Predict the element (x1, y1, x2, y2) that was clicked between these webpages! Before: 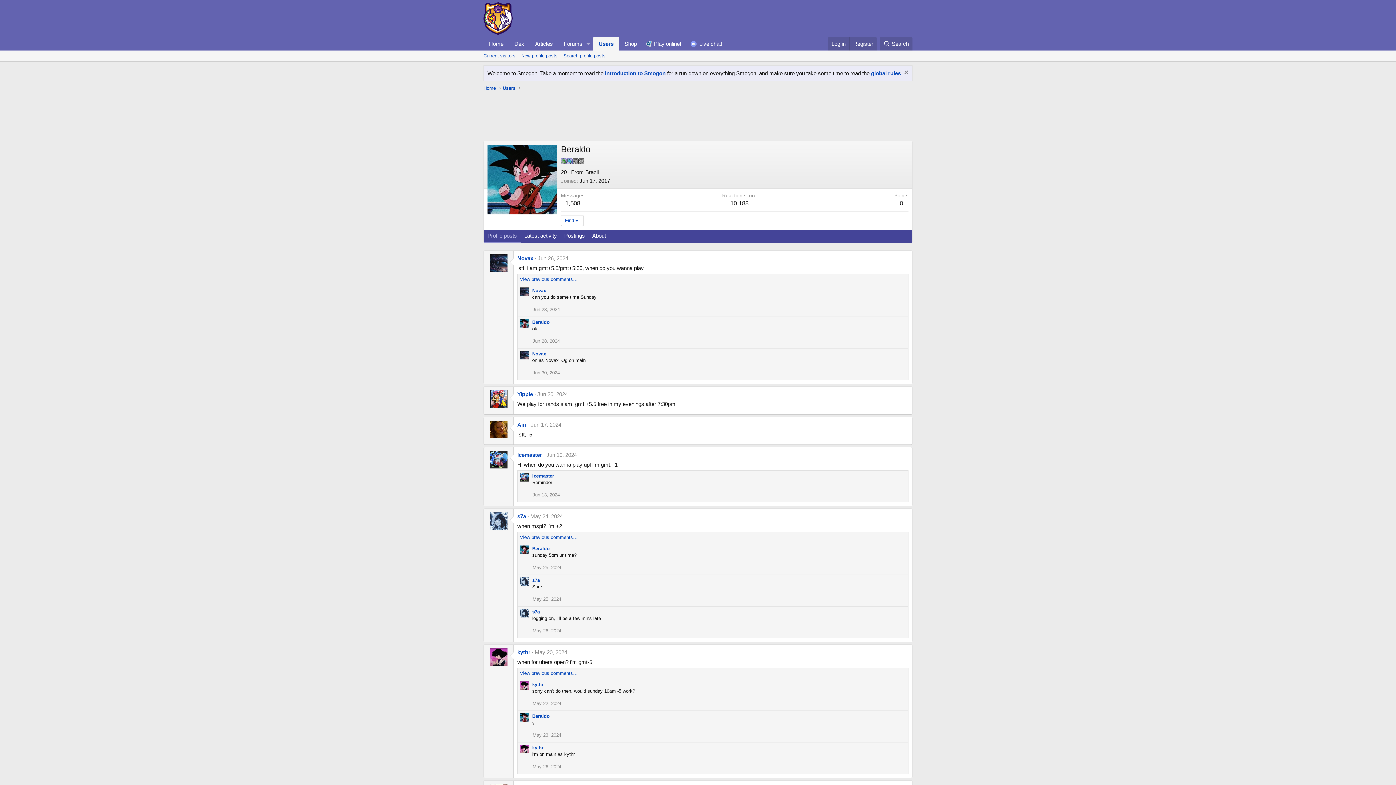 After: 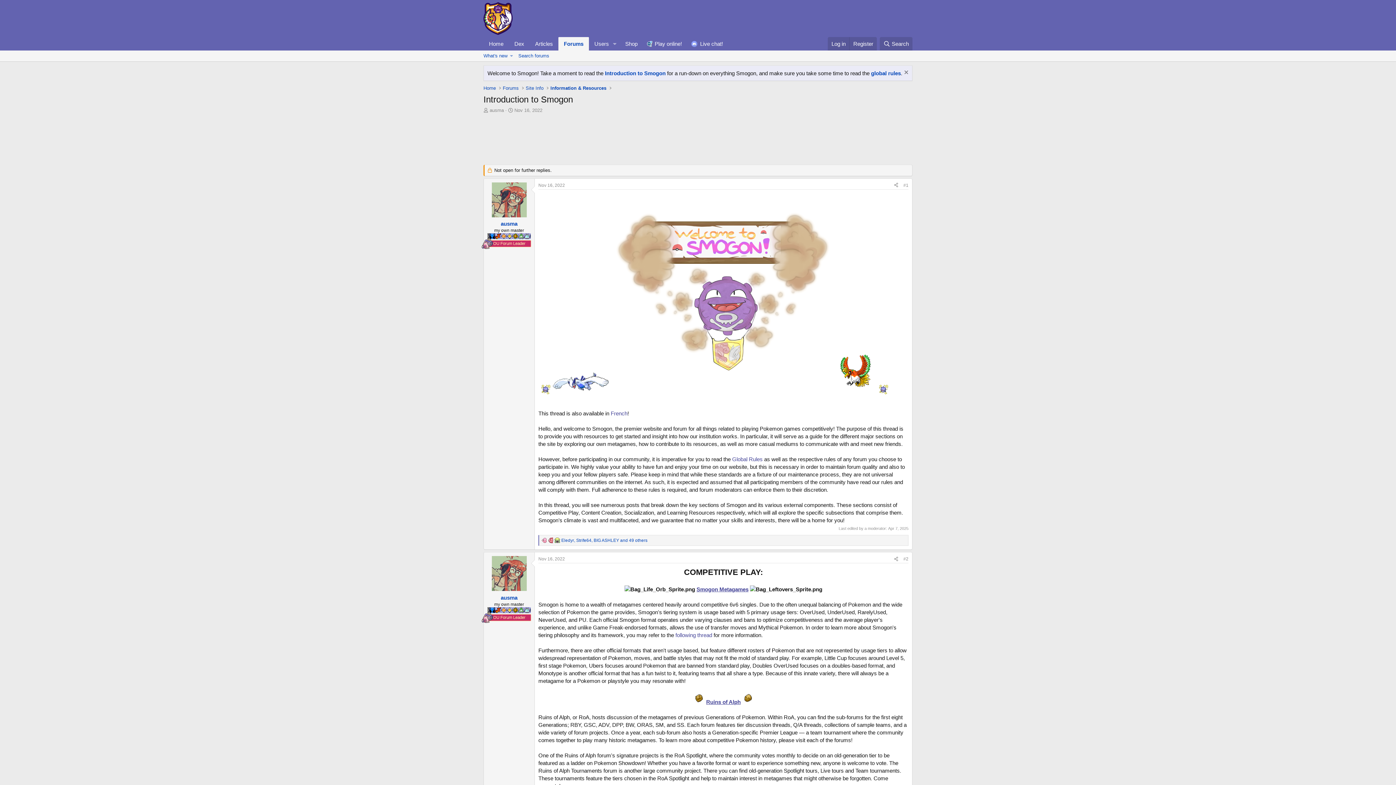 Action: bbox: (605, 70, 665, 76) label: Introduction to Smogon